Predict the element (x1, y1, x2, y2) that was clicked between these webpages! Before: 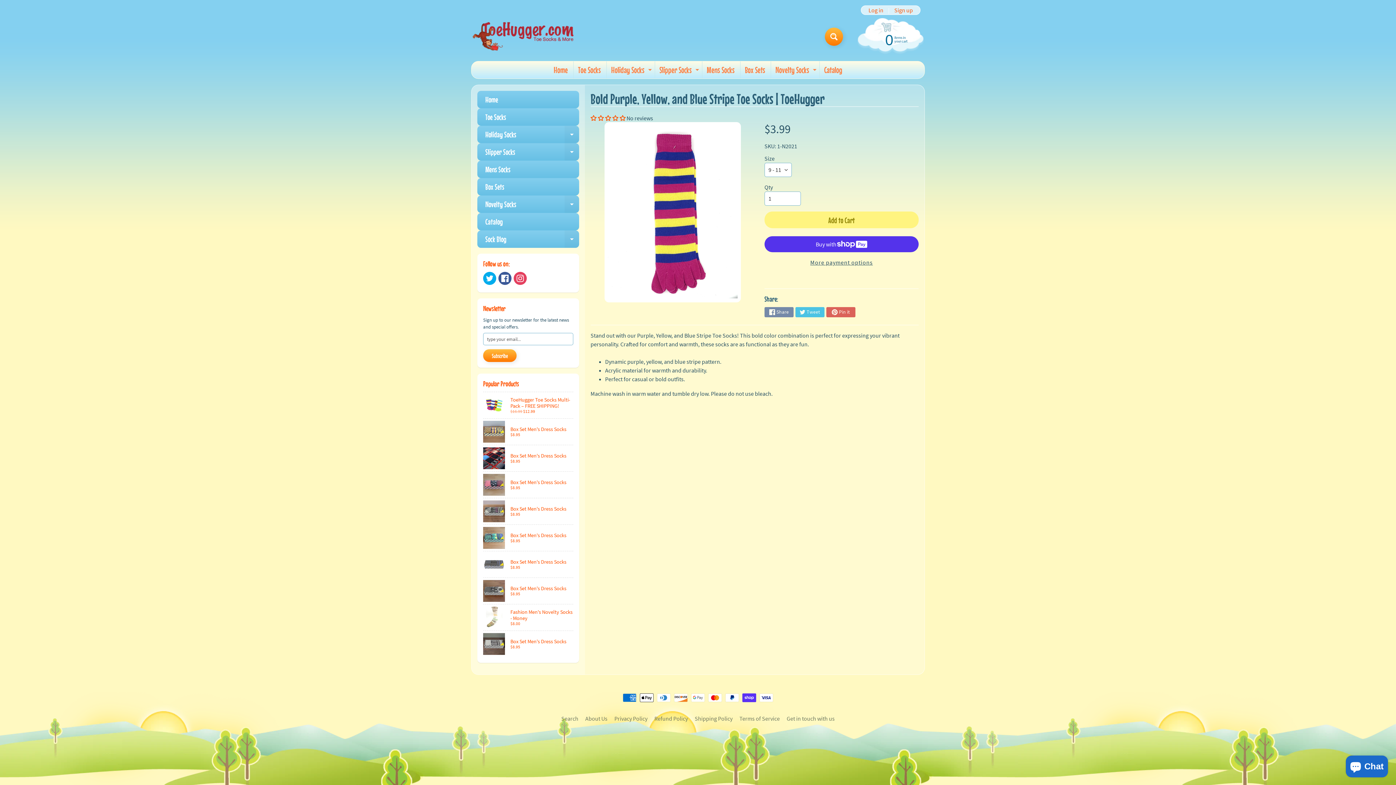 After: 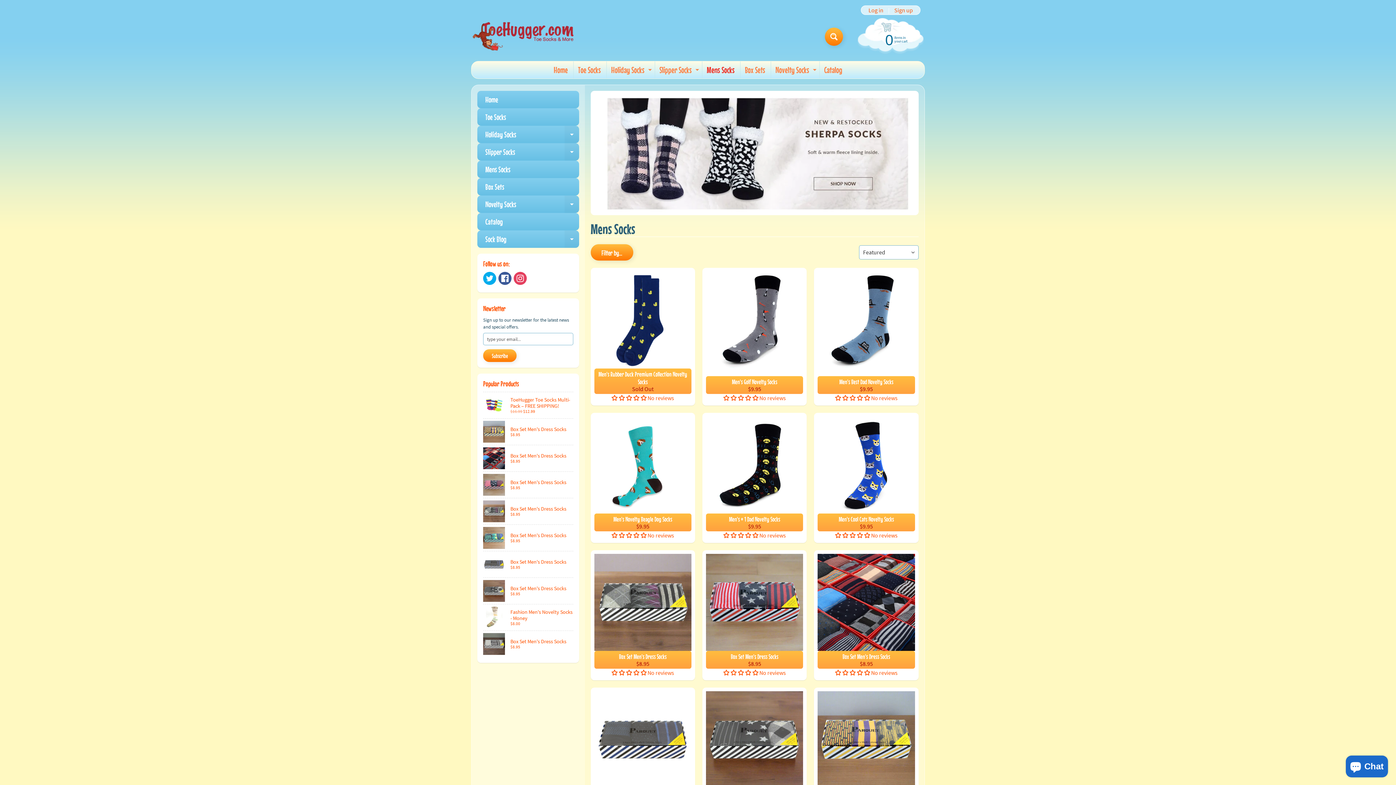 Action: label: Mens Socks bbox: (477, 160, 579, 178)